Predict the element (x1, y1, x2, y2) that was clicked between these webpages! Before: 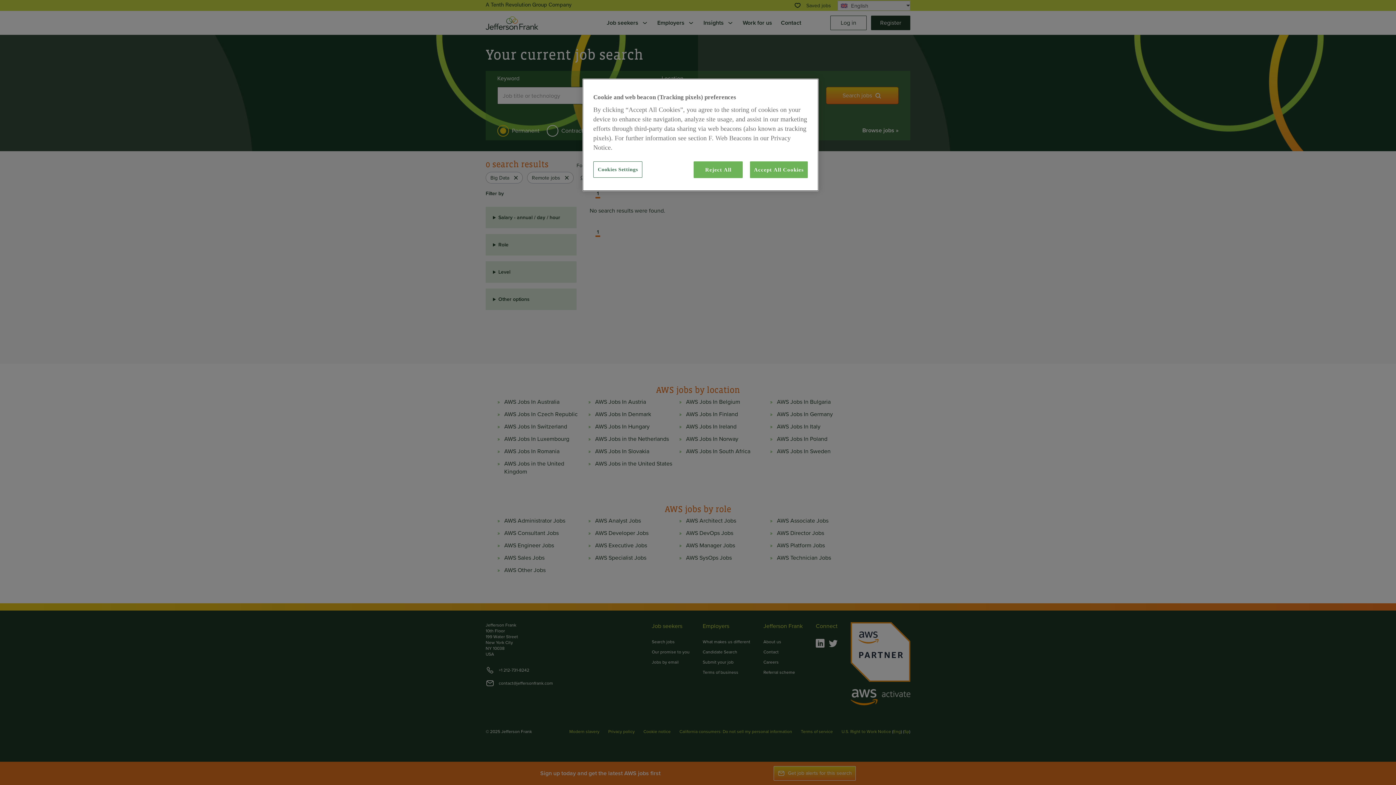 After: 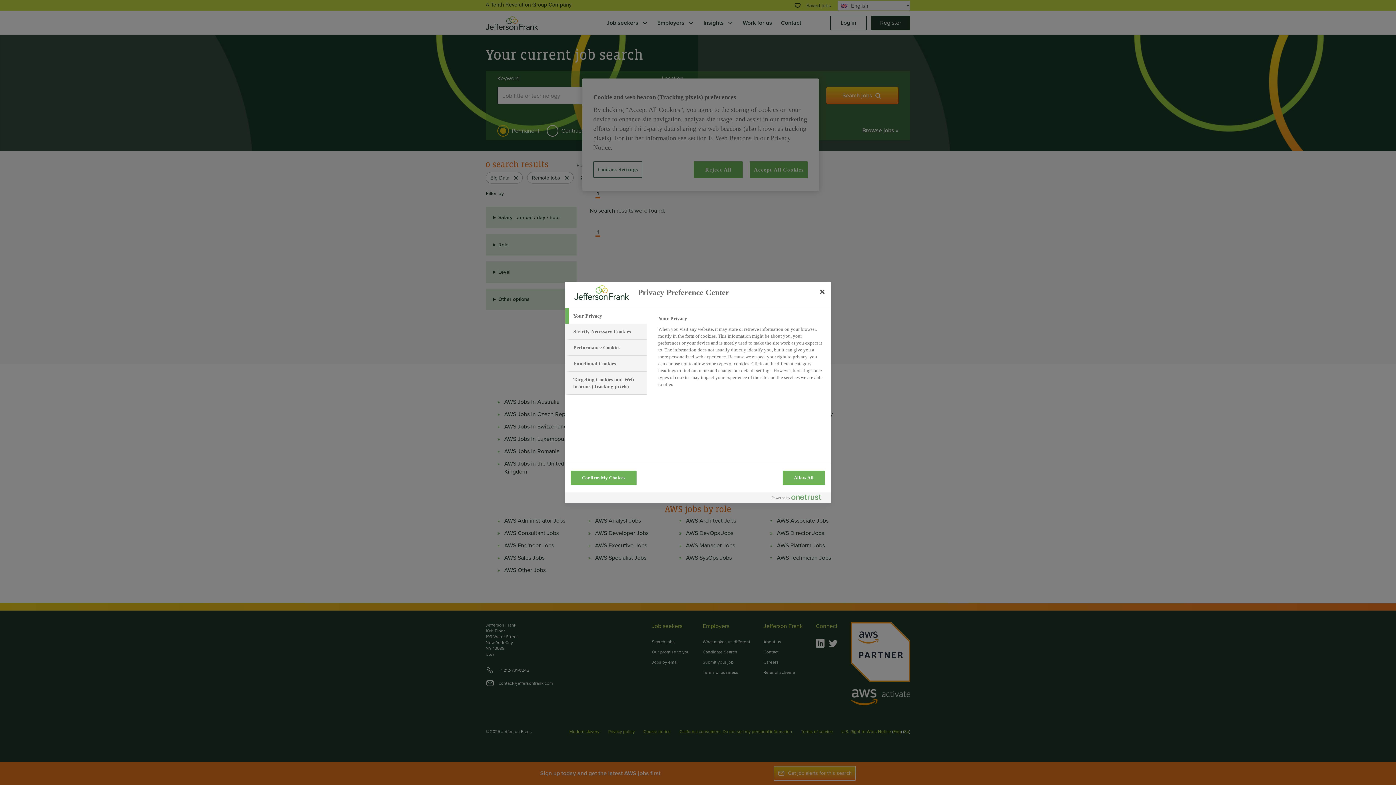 Action: label: Cookies Settings bbox: (593, 161, 642, 177)